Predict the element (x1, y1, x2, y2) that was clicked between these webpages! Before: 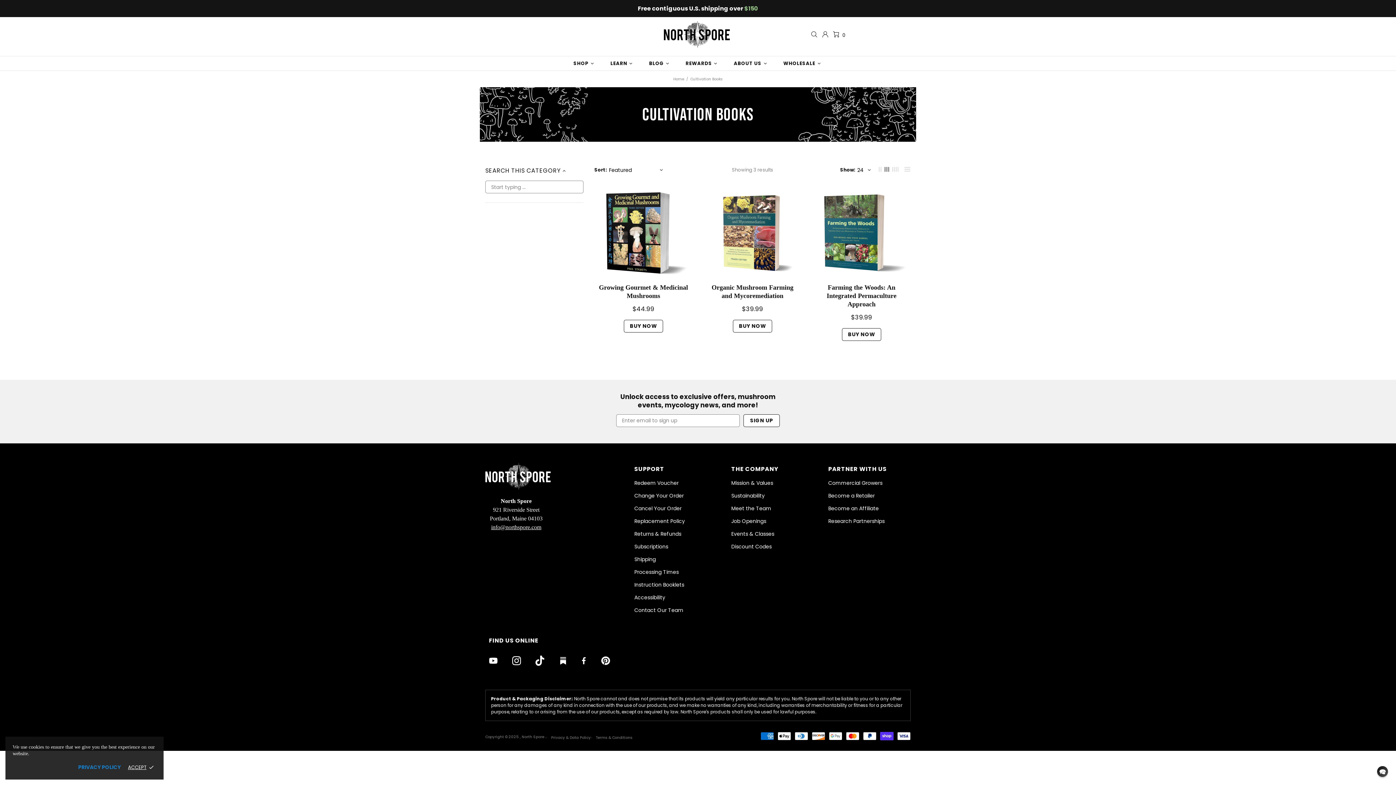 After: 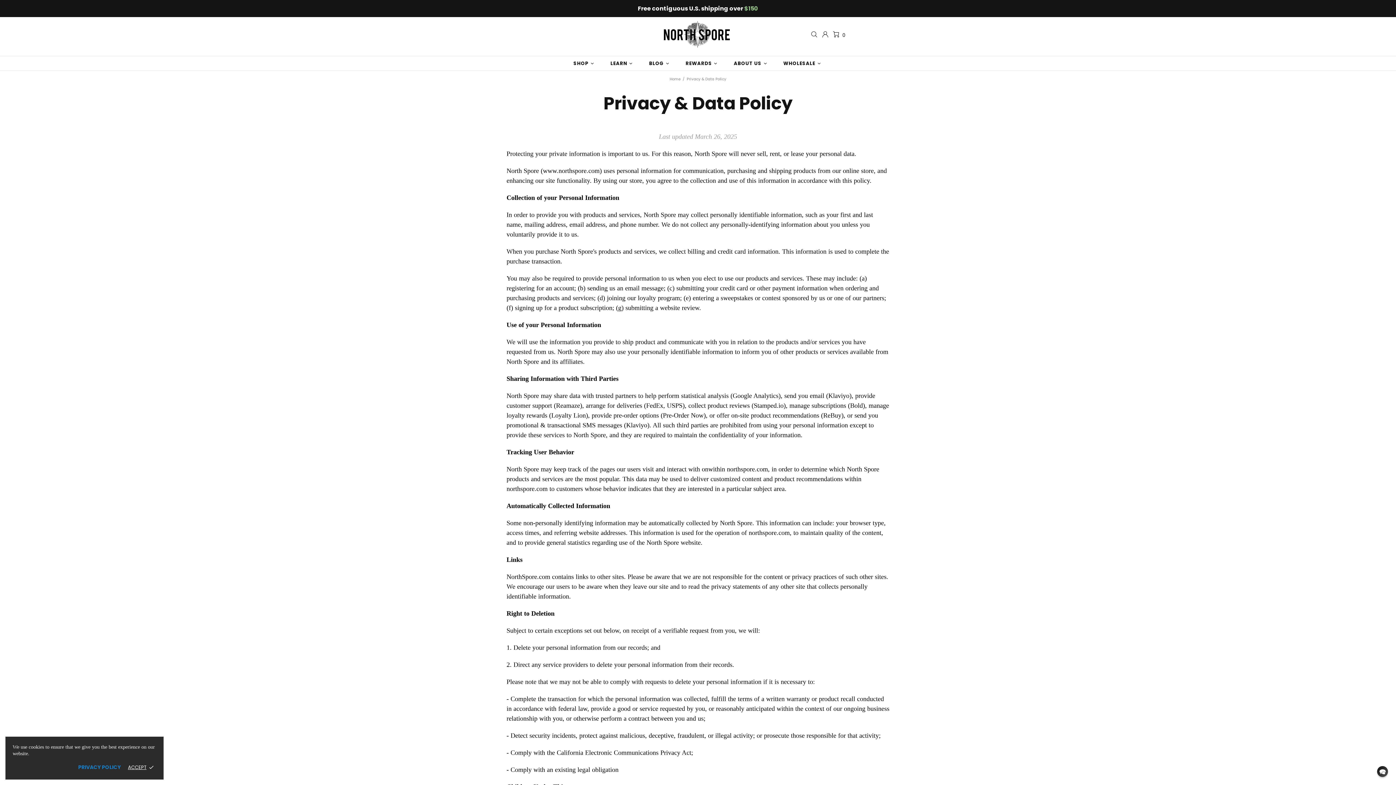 Action: bbox: (551, 735, 590, 740) label: Privacy & Data Policy